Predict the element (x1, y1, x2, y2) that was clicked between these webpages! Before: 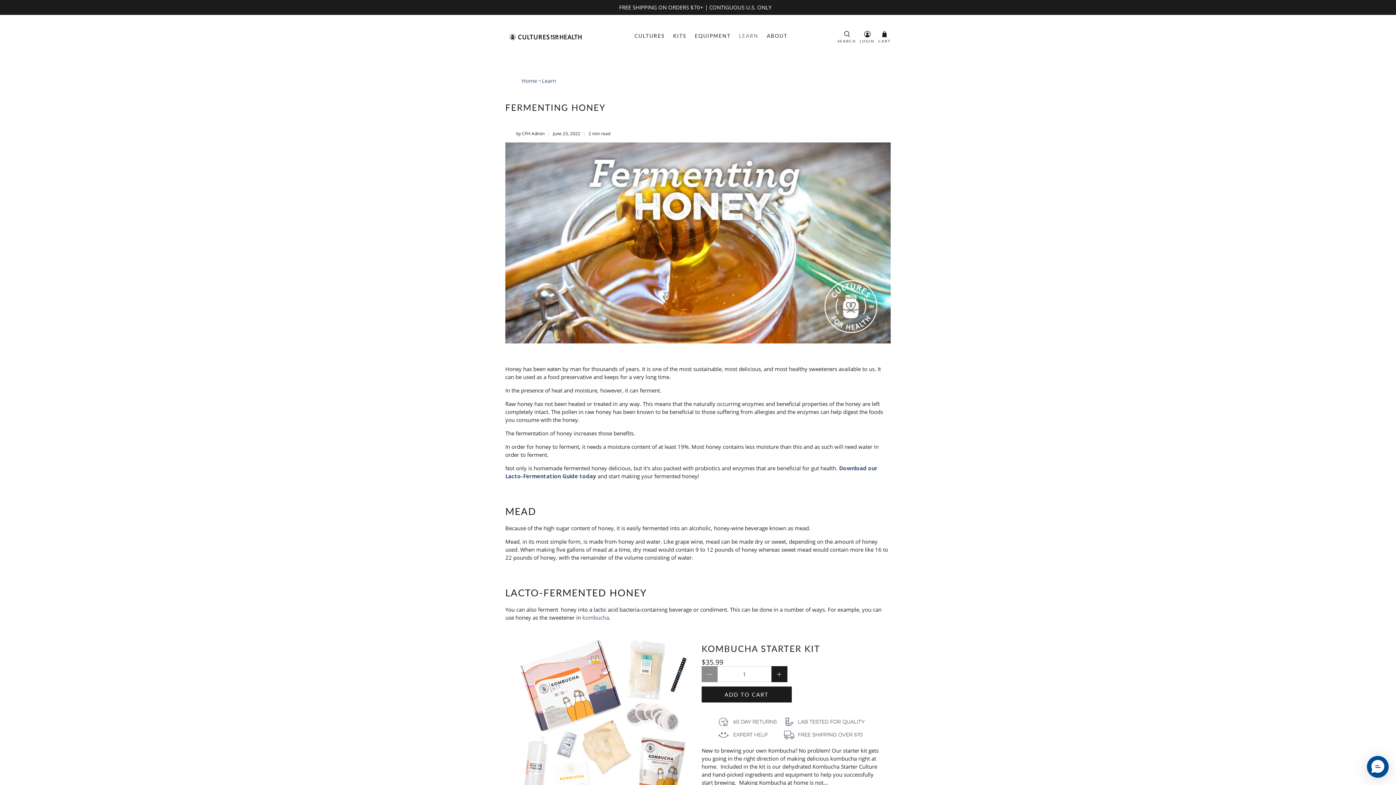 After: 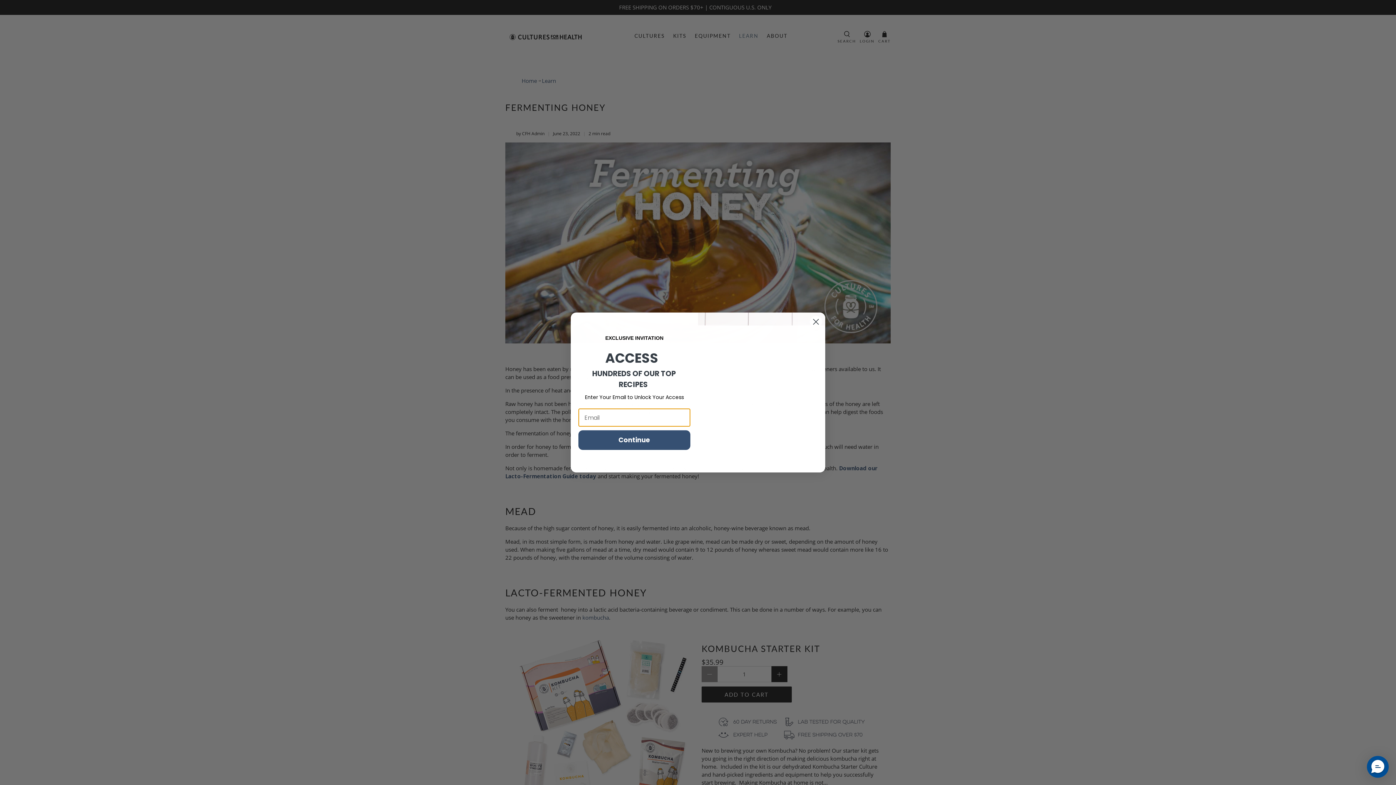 Action: label: kombucha bbox: (582, 614, 609, 621)